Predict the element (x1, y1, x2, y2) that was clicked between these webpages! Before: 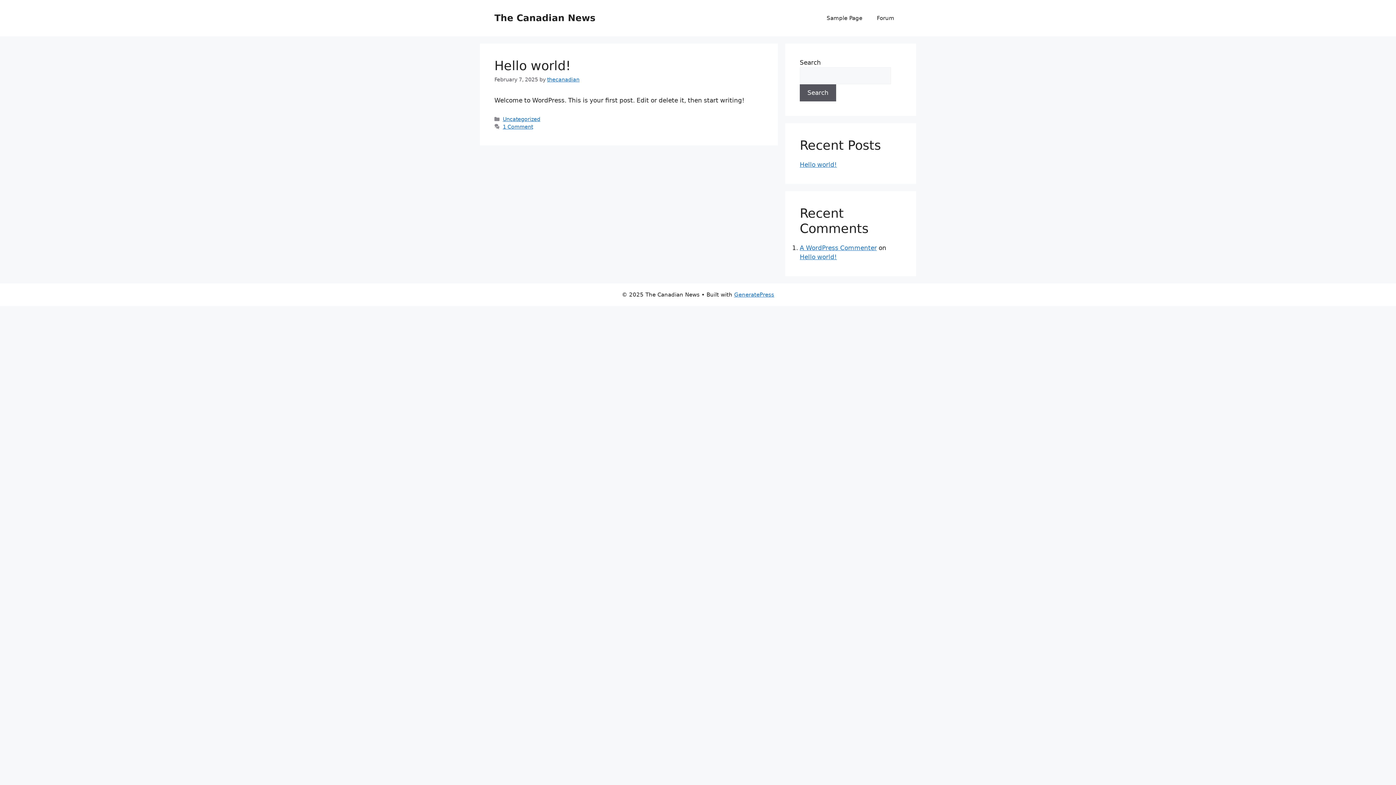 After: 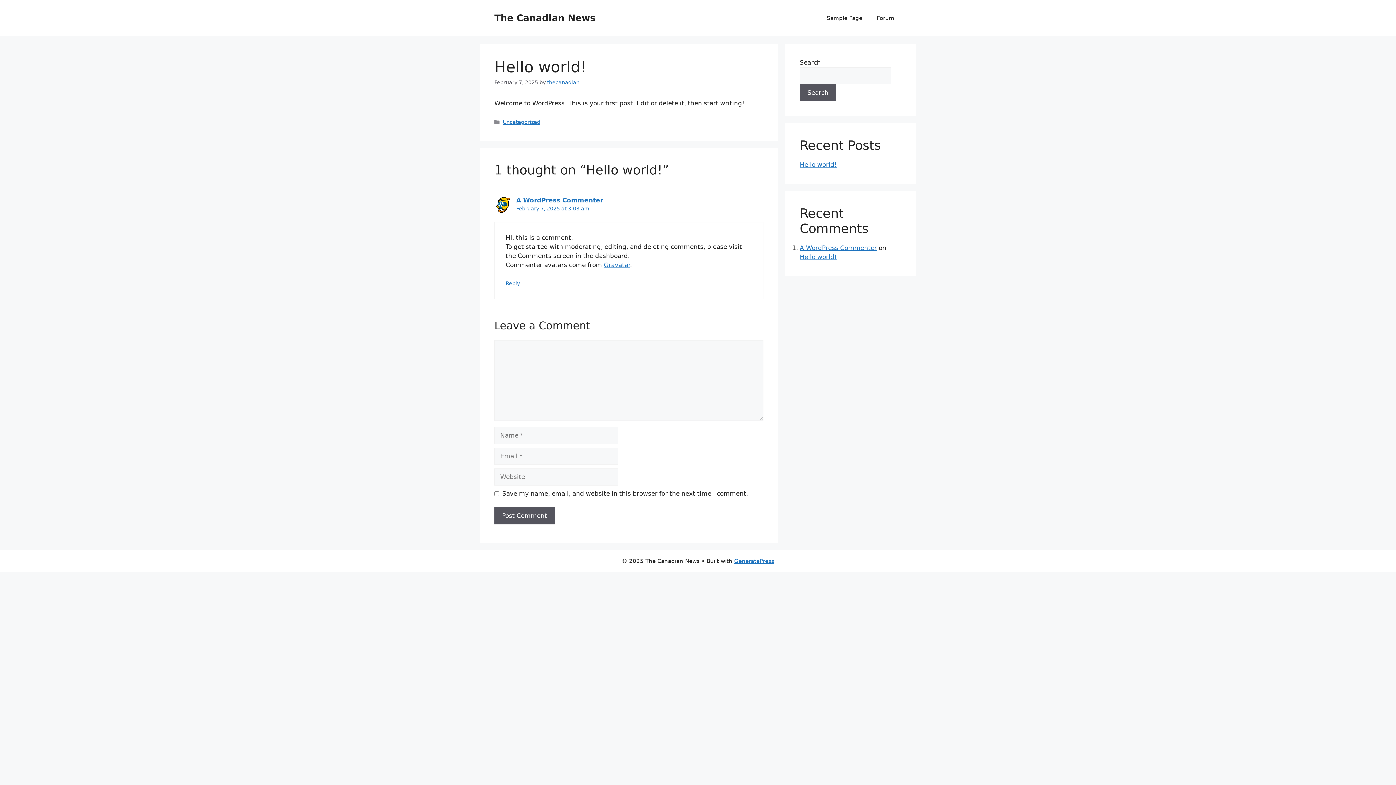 Action: label: 1 Comment bbox: (502, 124, 533, 129)